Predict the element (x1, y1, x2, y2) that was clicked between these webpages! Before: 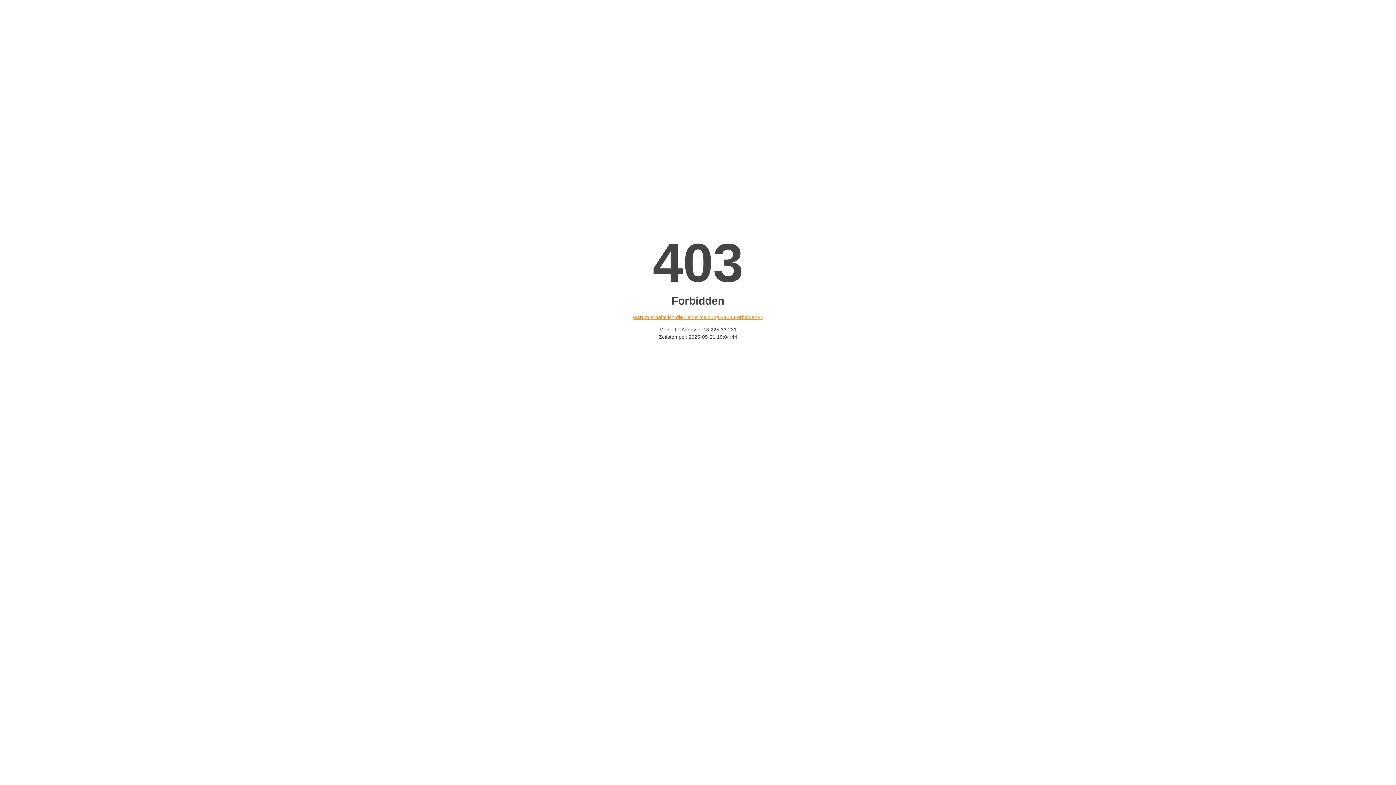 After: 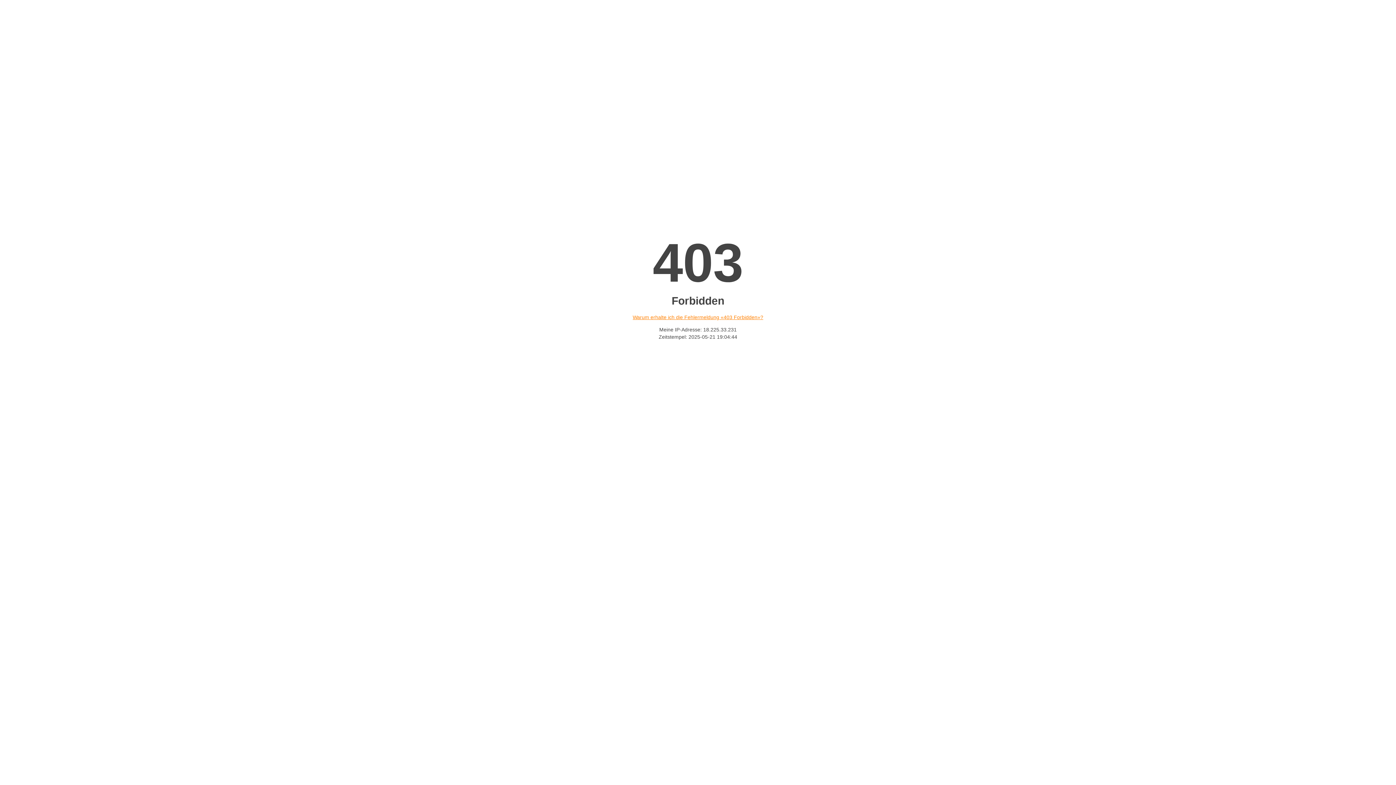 Action: label: Warum erhalte ich die Fehlermeldung «403 Forbidden»? bbox: (632, 314, 763, 320)